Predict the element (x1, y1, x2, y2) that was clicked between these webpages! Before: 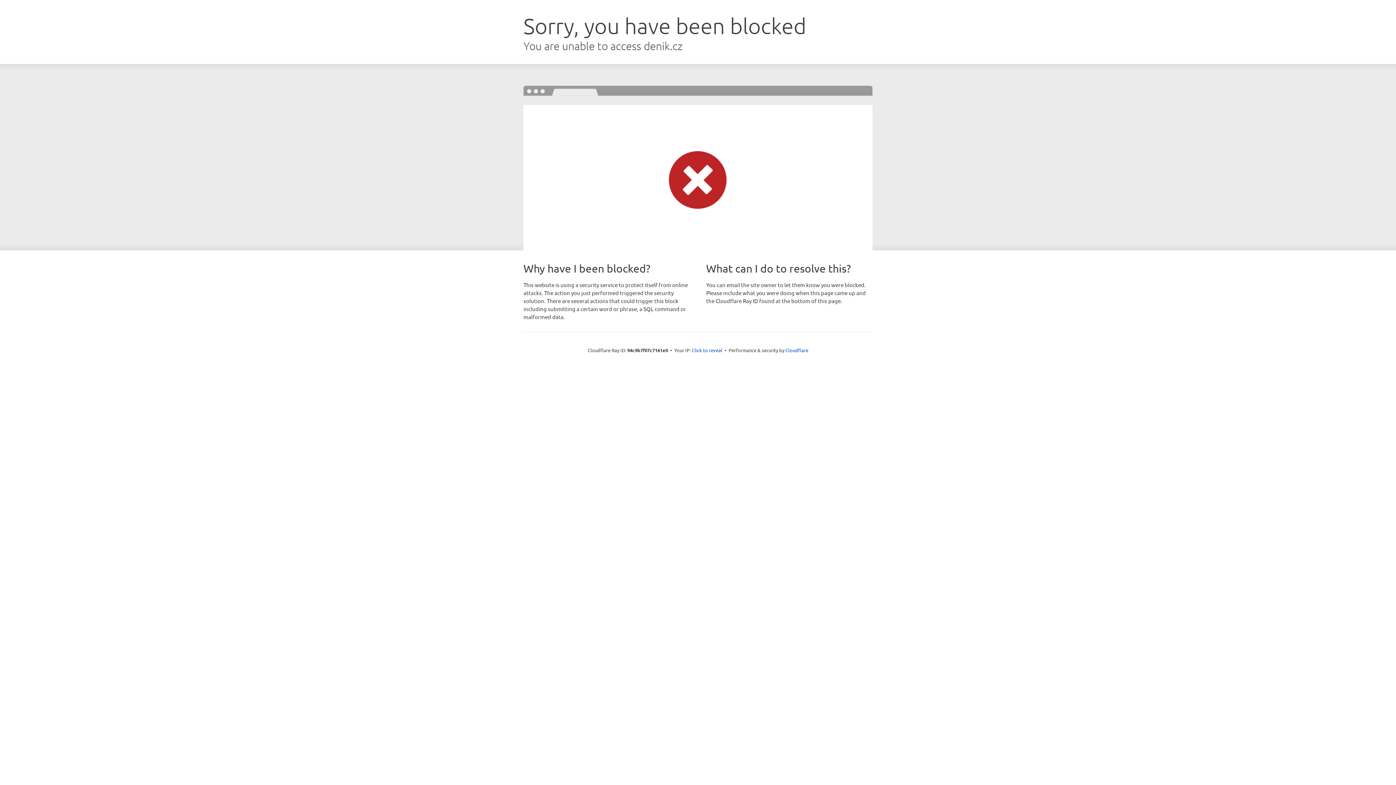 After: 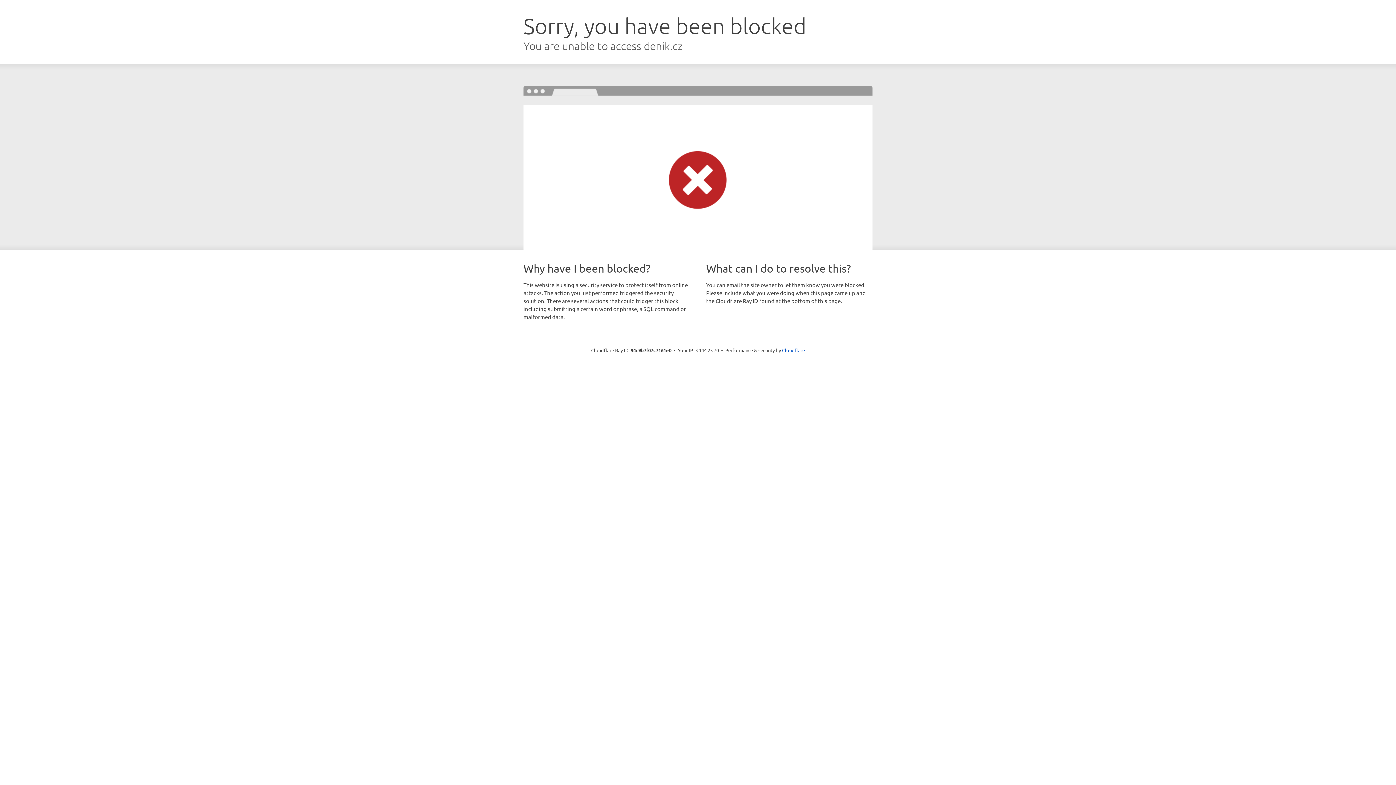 Action: label: Click to reveal bbox: (692, 346, 722, 353)